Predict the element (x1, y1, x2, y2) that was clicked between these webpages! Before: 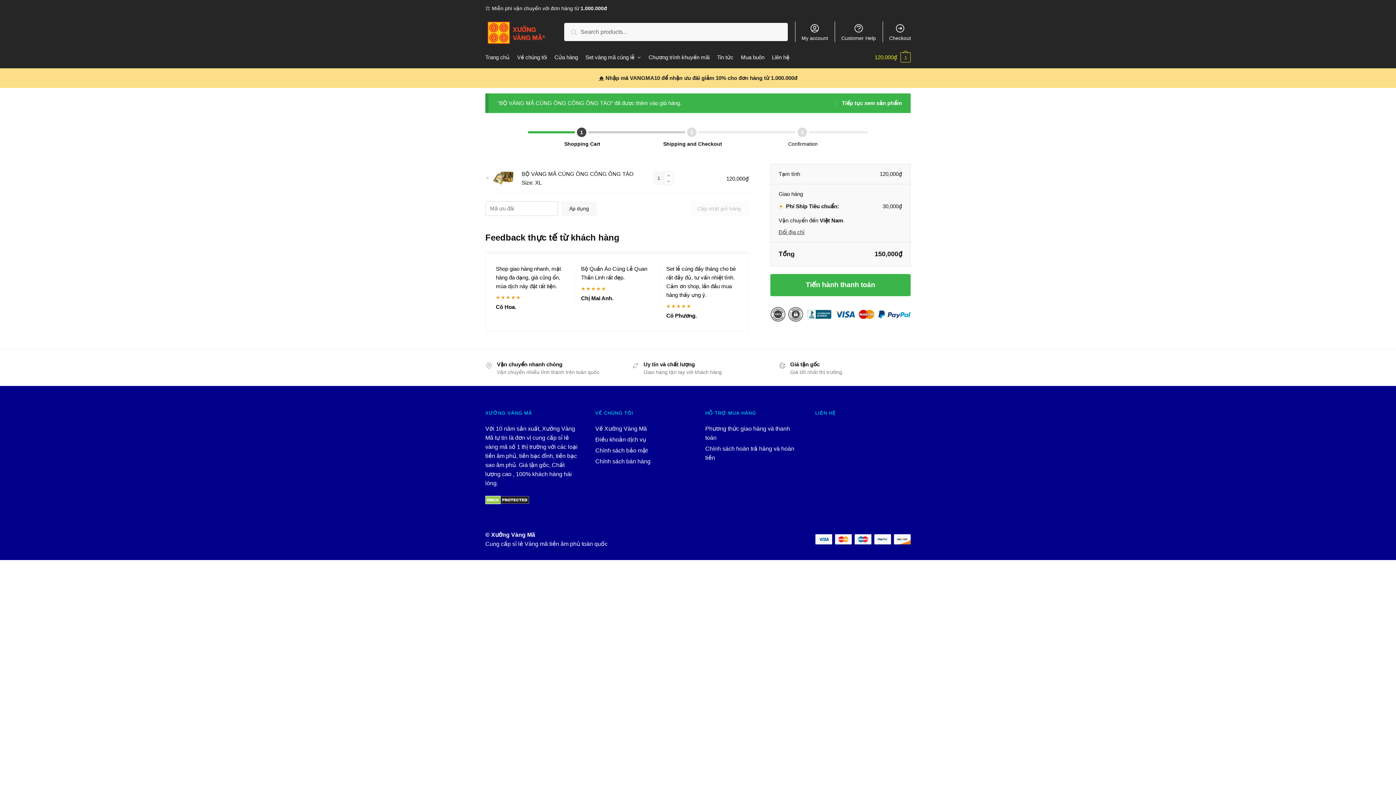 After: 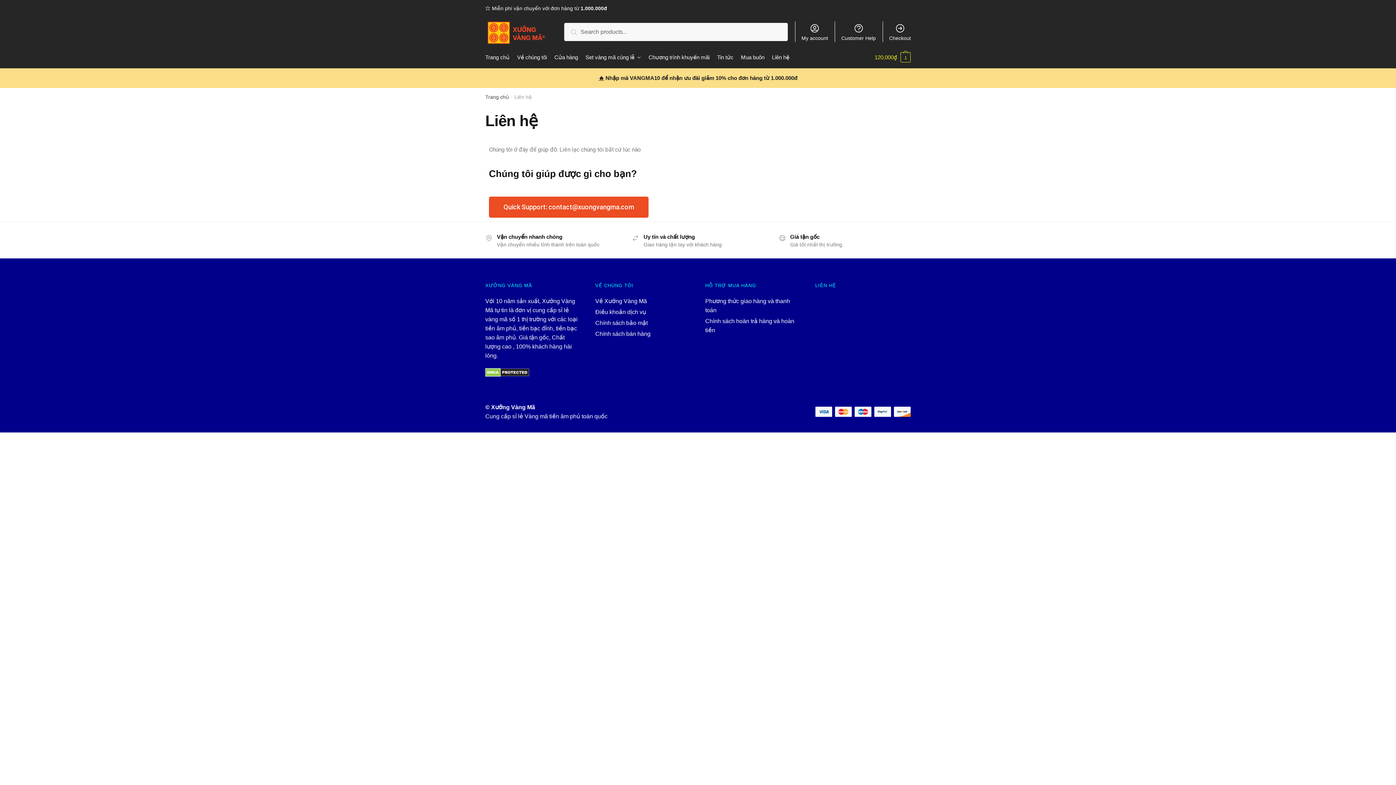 Action: label: Liên hệ bbox: (768, 46, 793, 68)